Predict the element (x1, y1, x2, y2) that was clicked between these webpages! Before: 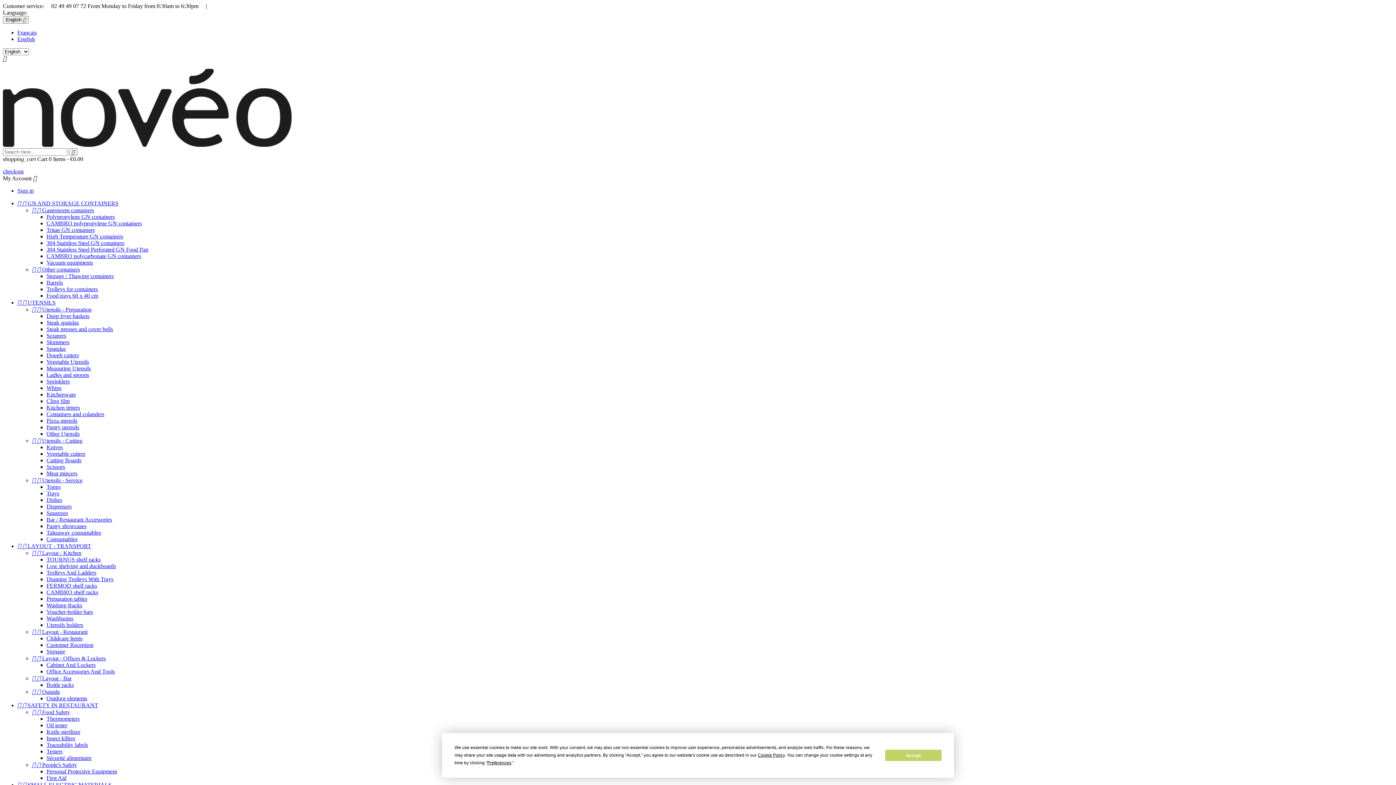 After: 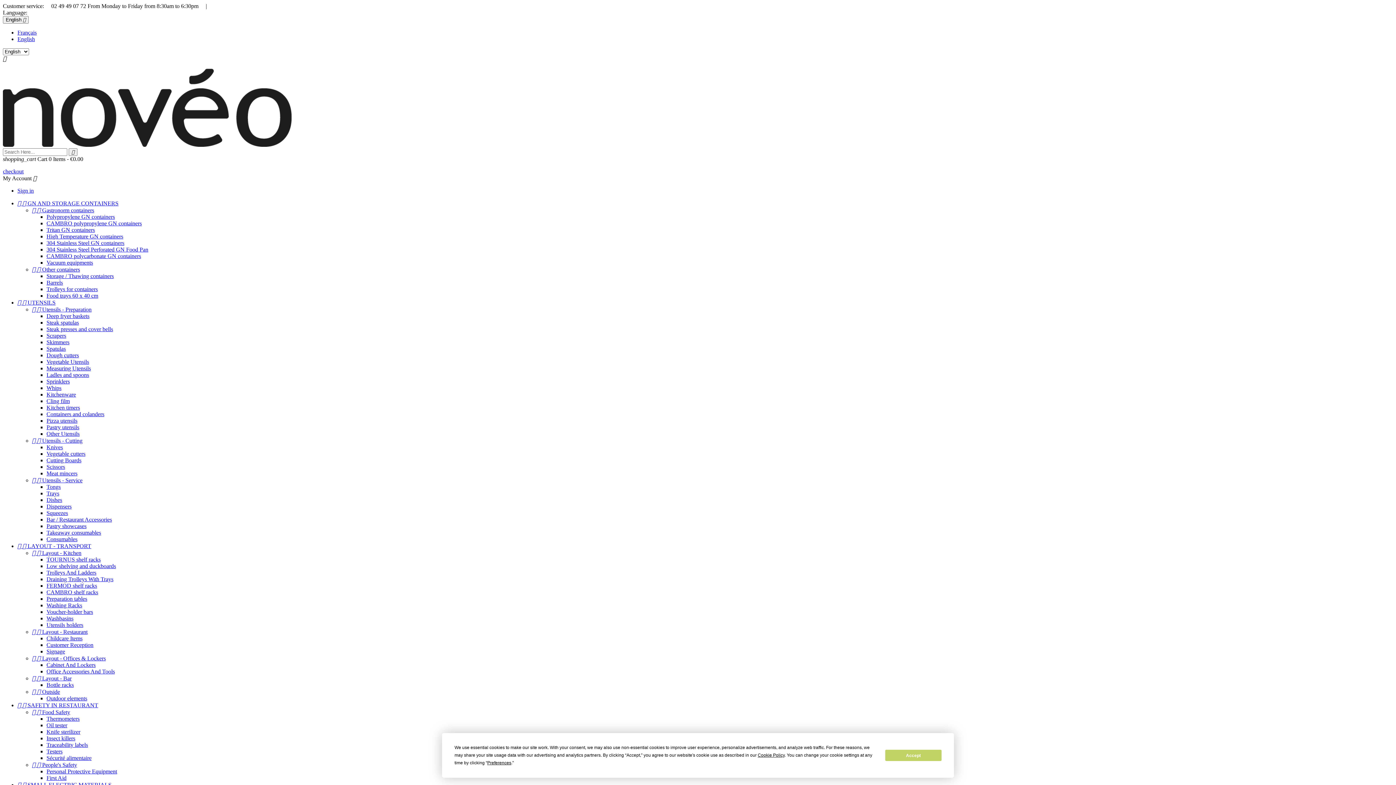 Action: label: Measuring Utensils bbox: (46, 365, 90, 371)